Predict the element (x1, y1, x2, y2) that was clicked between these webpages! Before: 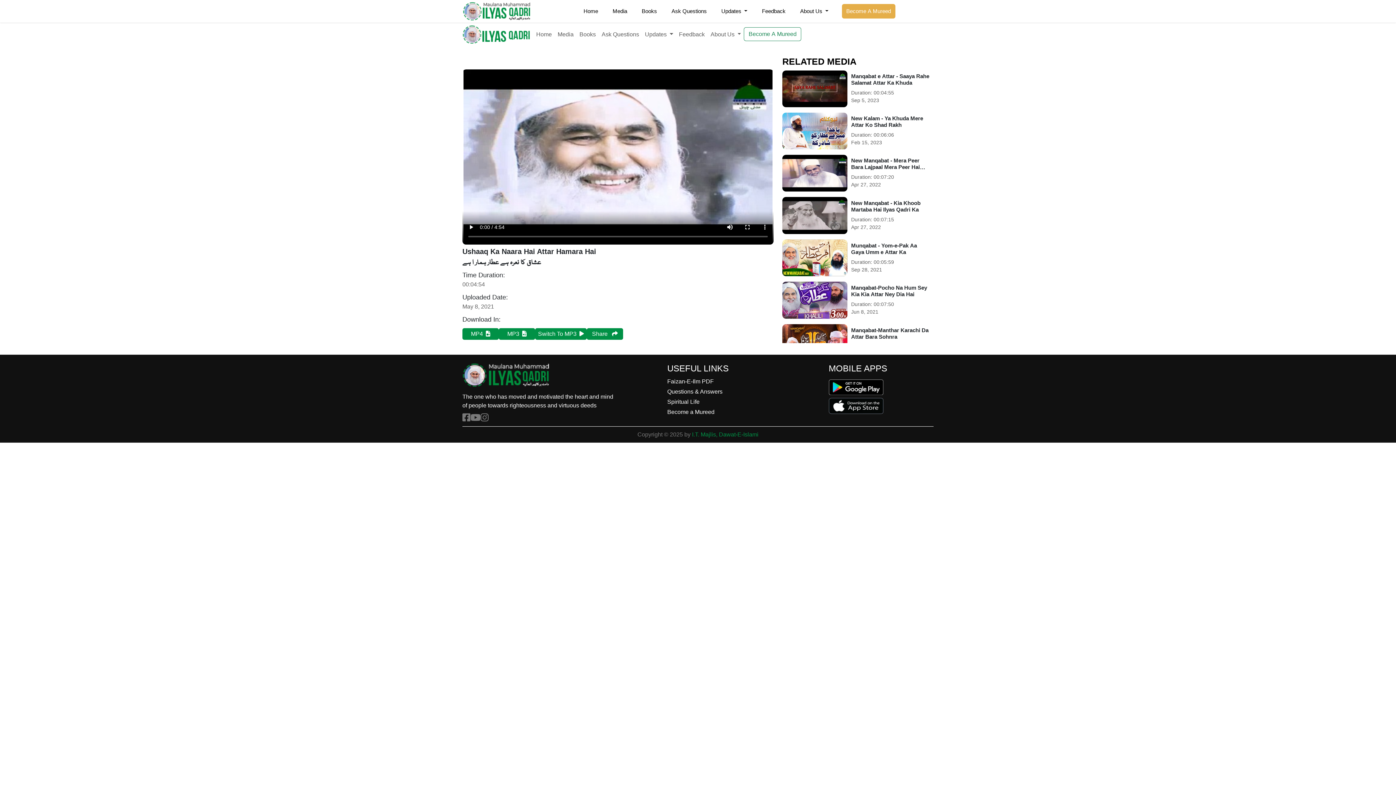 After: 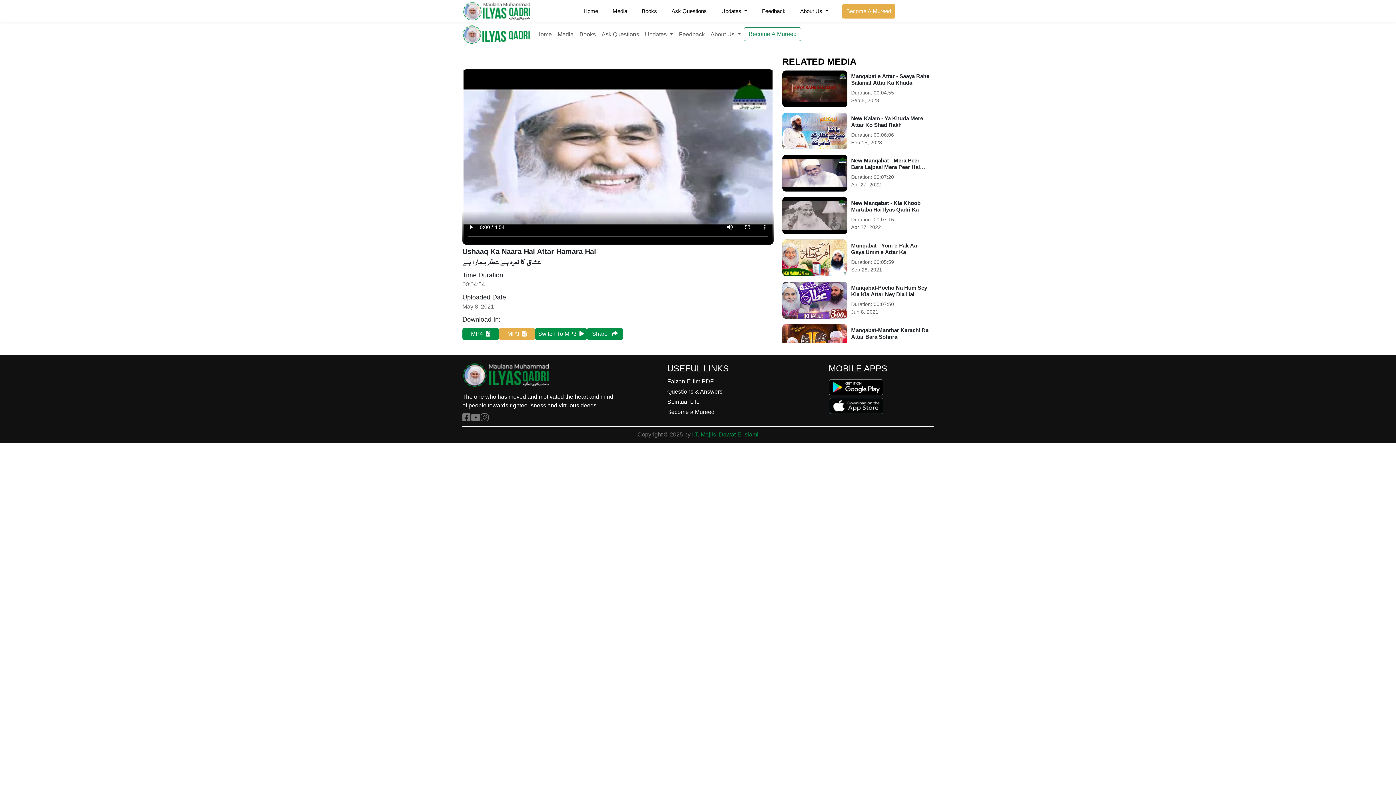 Action: bbox: (498, 328, 535, 339) label: MP3